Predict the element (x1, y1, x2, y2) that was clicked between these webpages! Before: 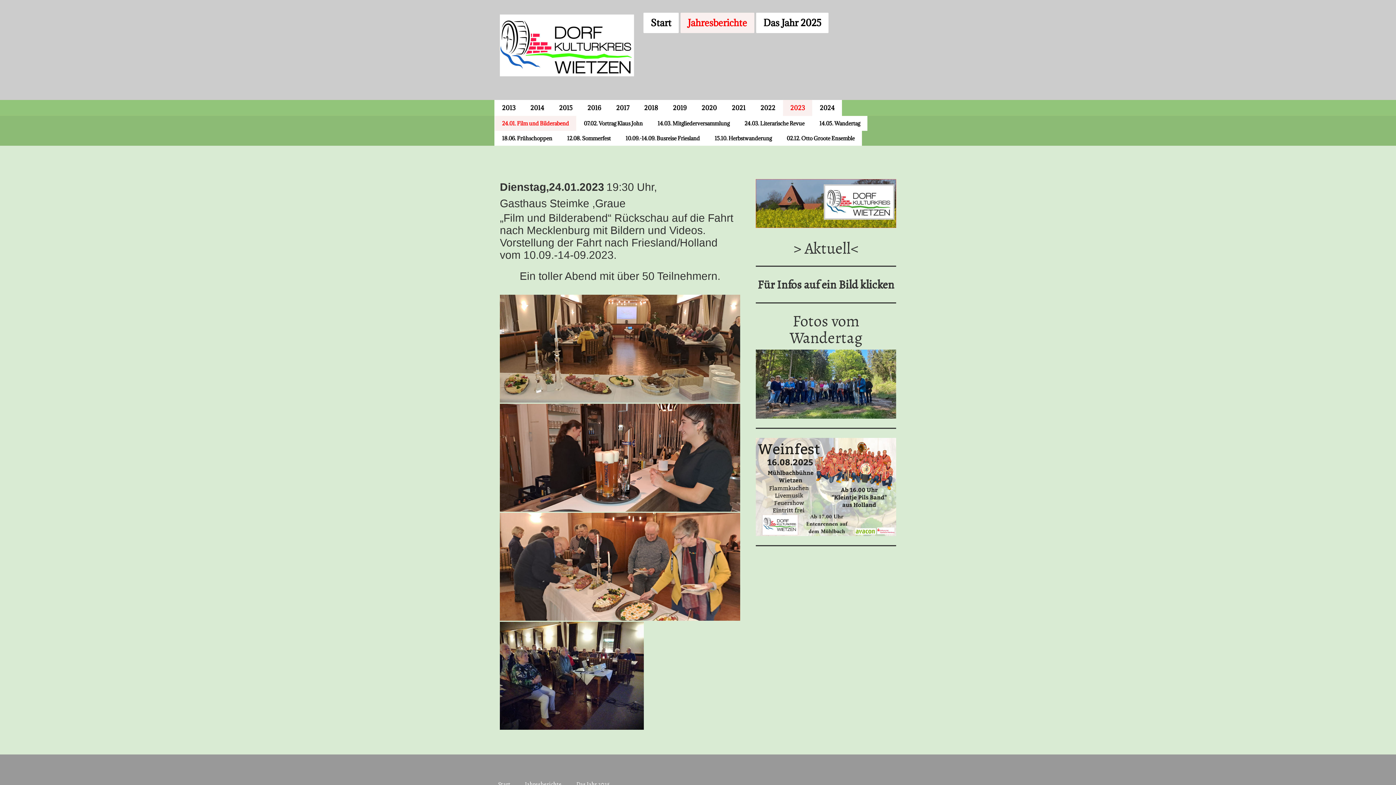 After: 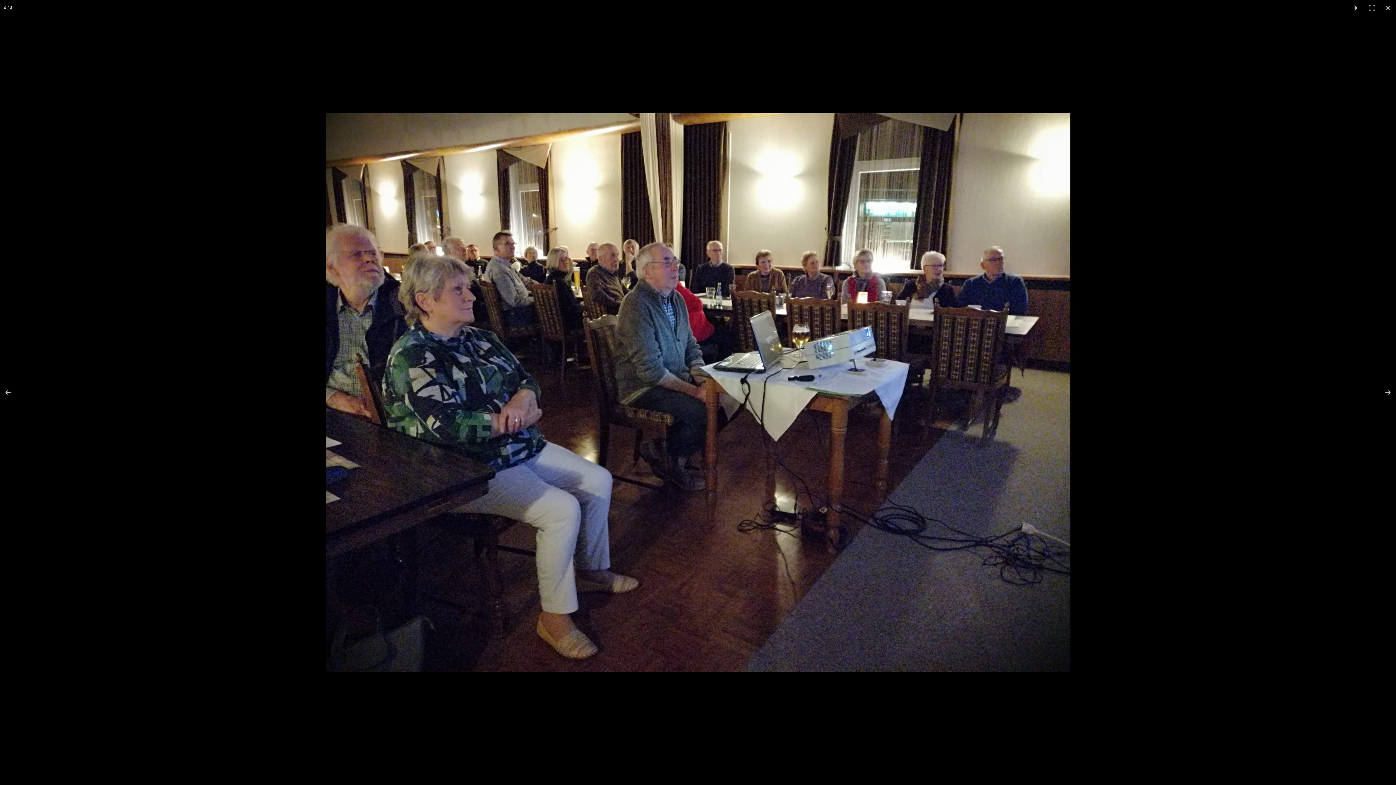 Action: bbox: (500, 622, 644, 730)